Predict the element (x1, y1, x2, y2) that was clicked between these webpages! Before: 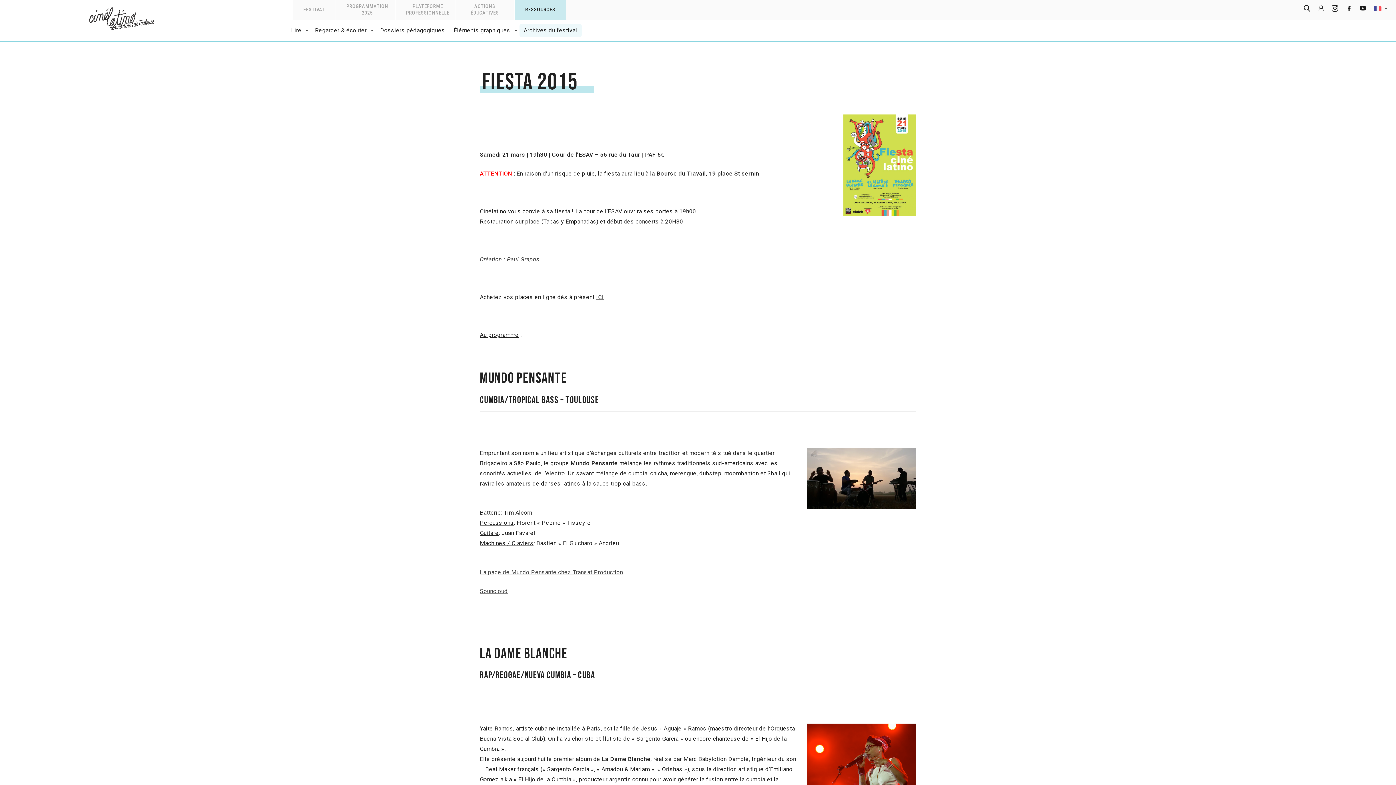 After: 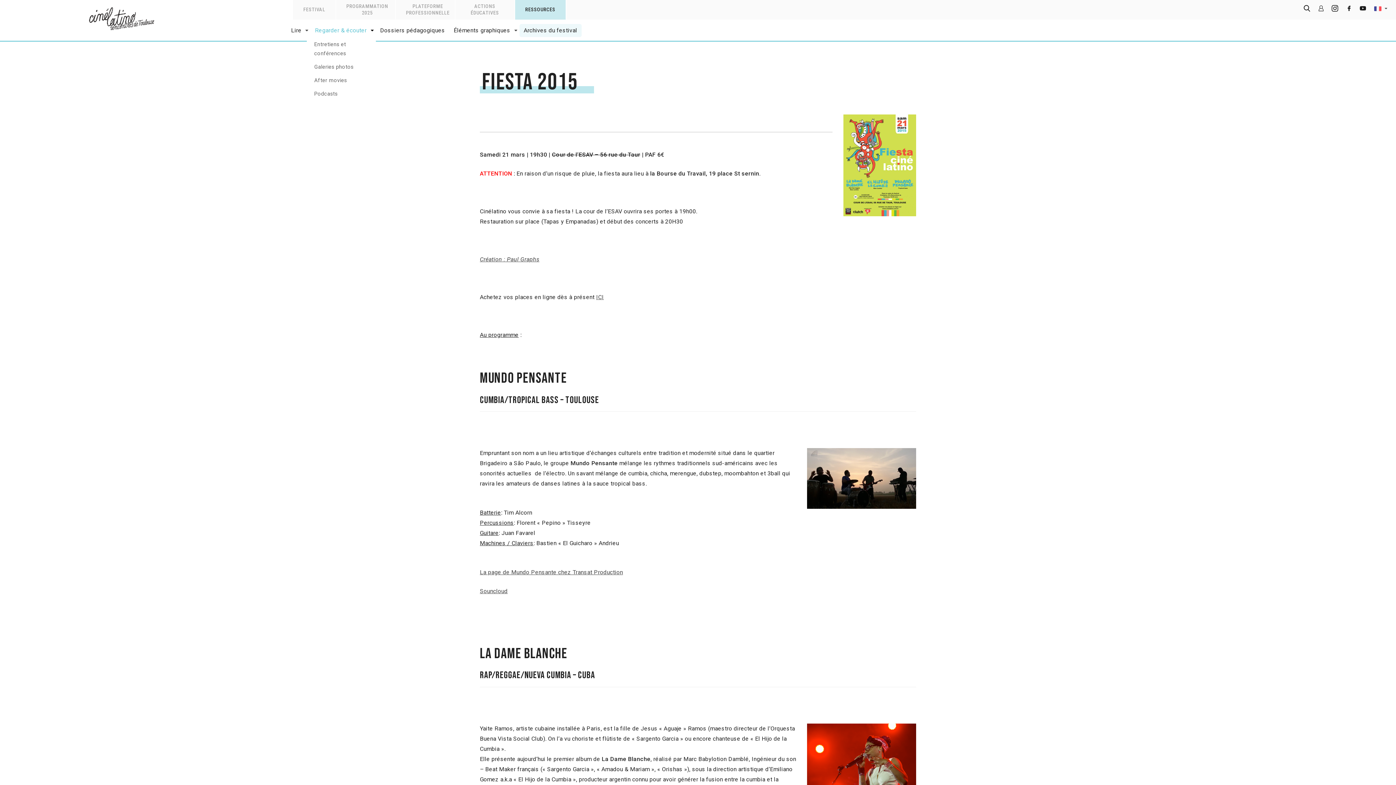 Action: label: Regarder & écouter bbox: (310, 24, 371, 37)